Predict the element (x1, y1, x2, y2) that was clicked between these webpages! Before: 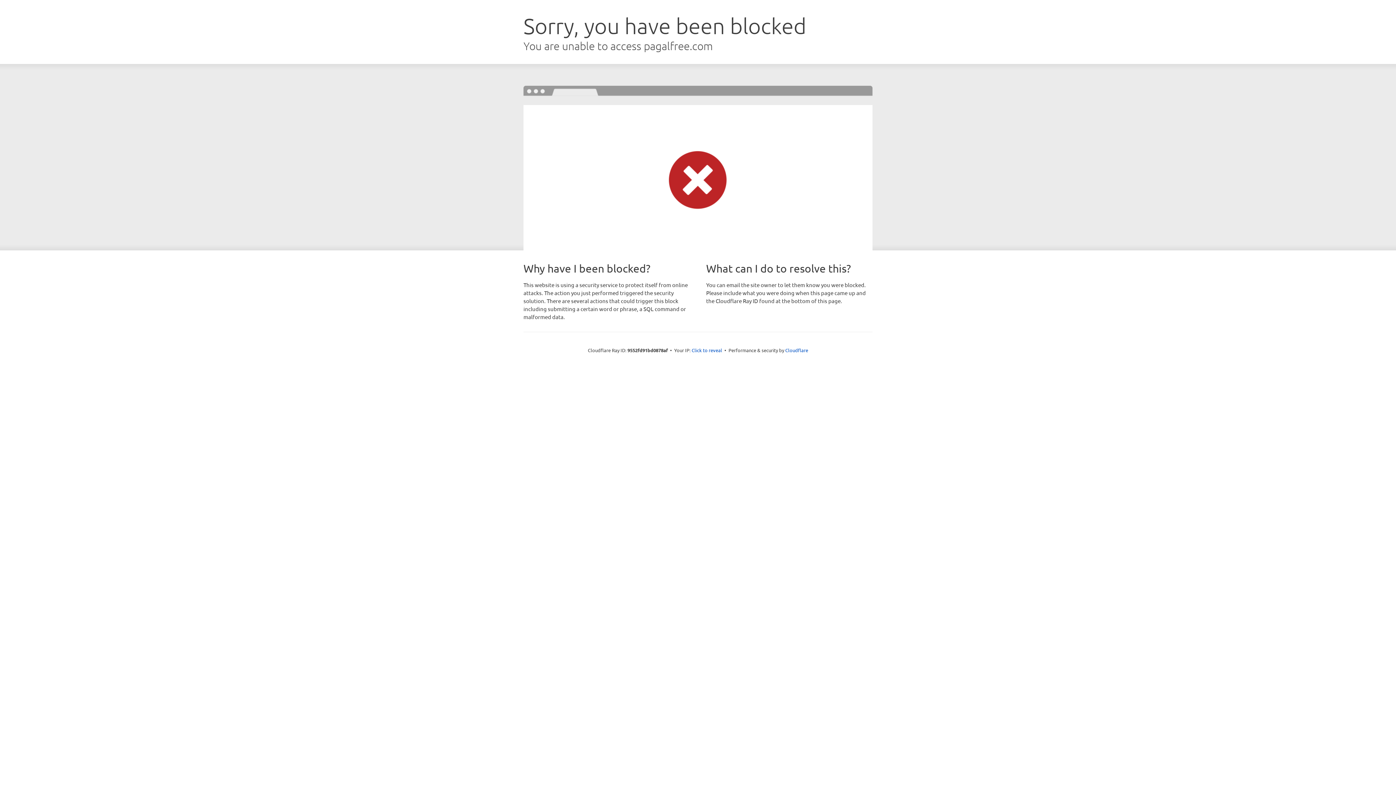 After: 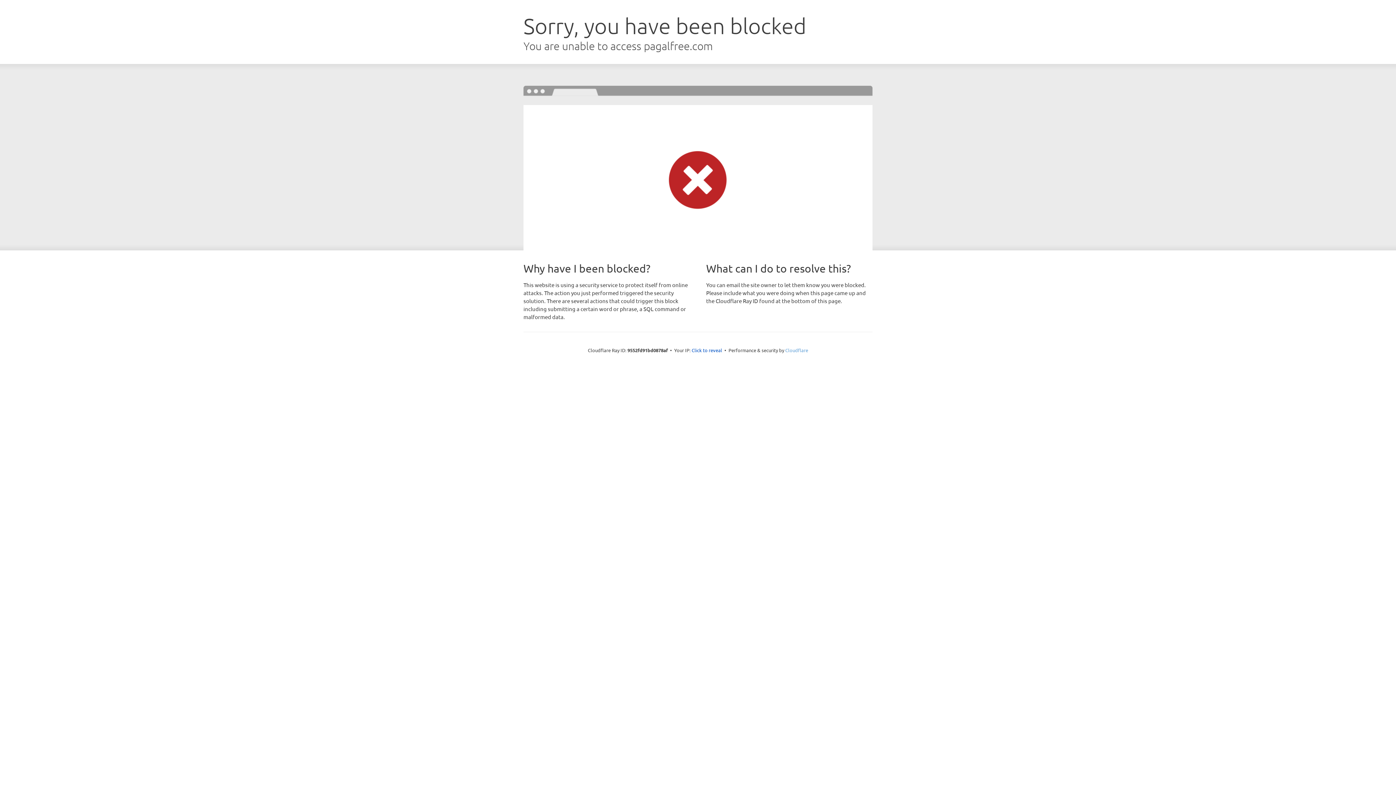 Action: bbox: (785, 347, 808, 353) label: Cloudflare